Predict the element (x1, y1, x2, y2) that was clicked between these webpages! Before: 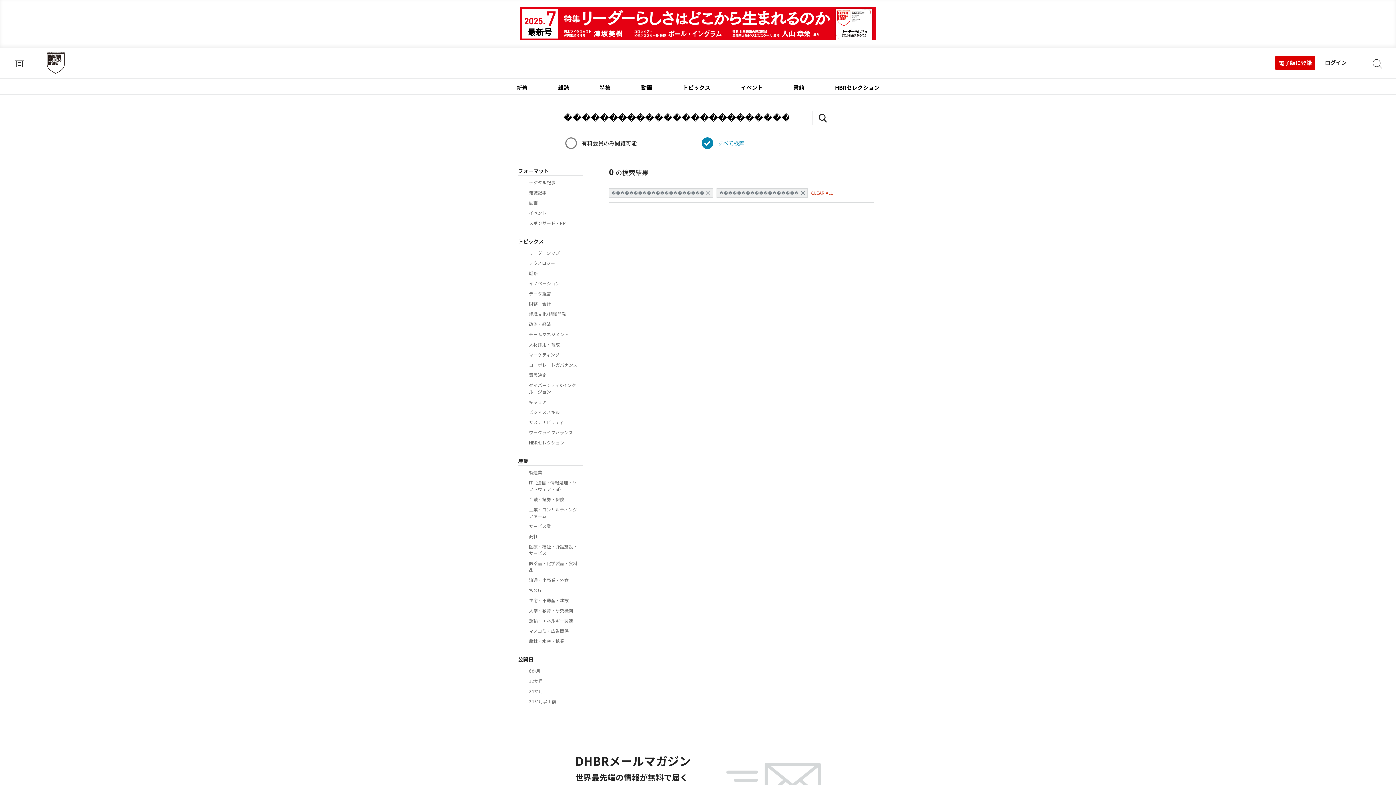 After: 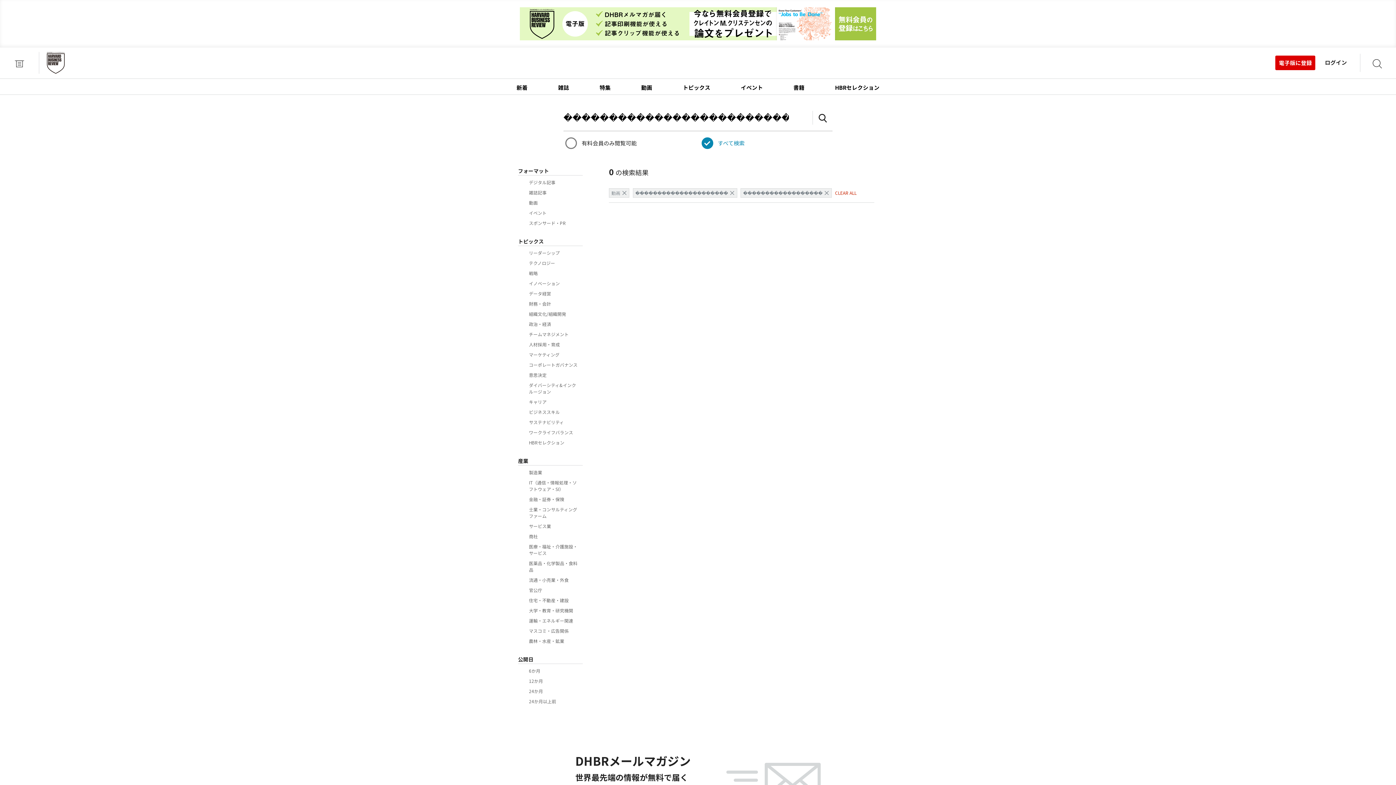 Action: label: 動画 bbox: (529, 199, 579, 206)